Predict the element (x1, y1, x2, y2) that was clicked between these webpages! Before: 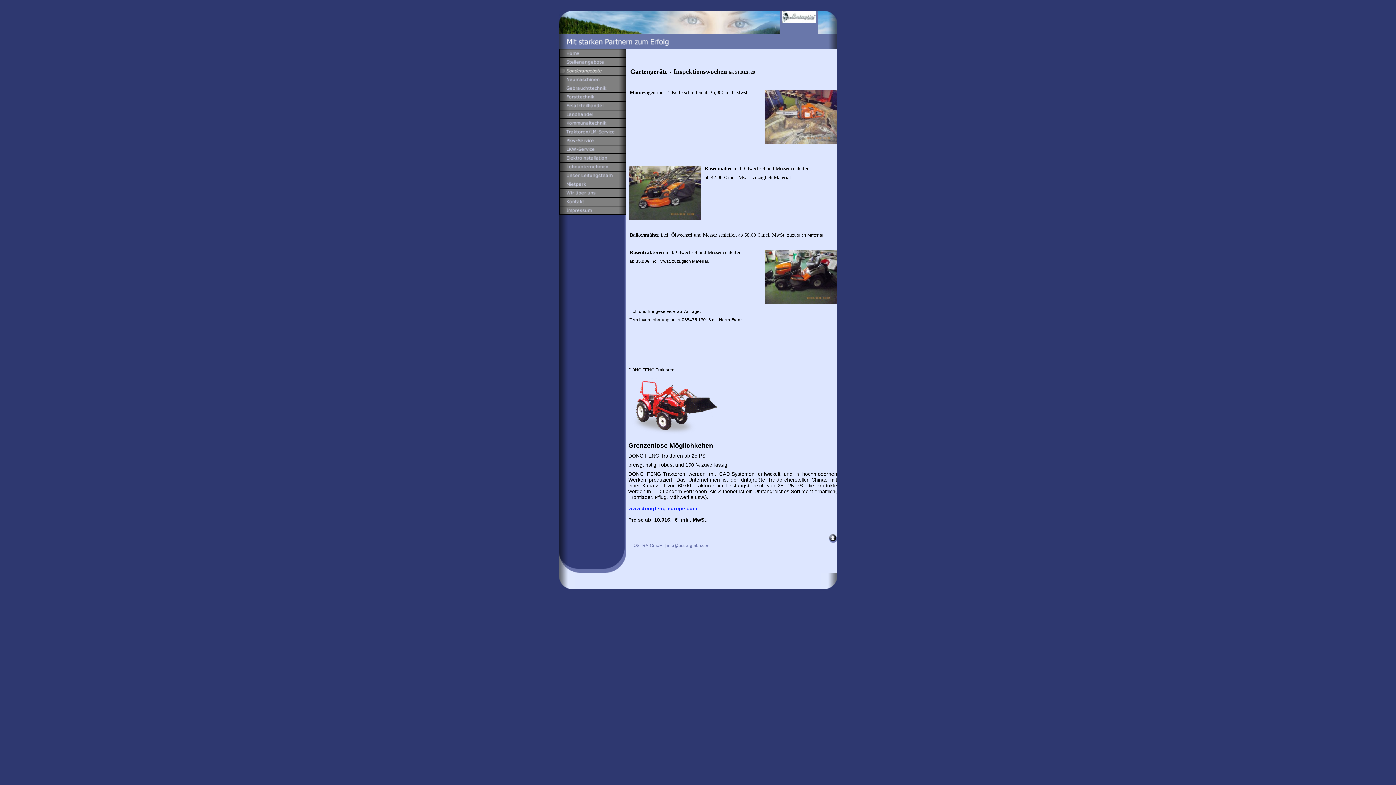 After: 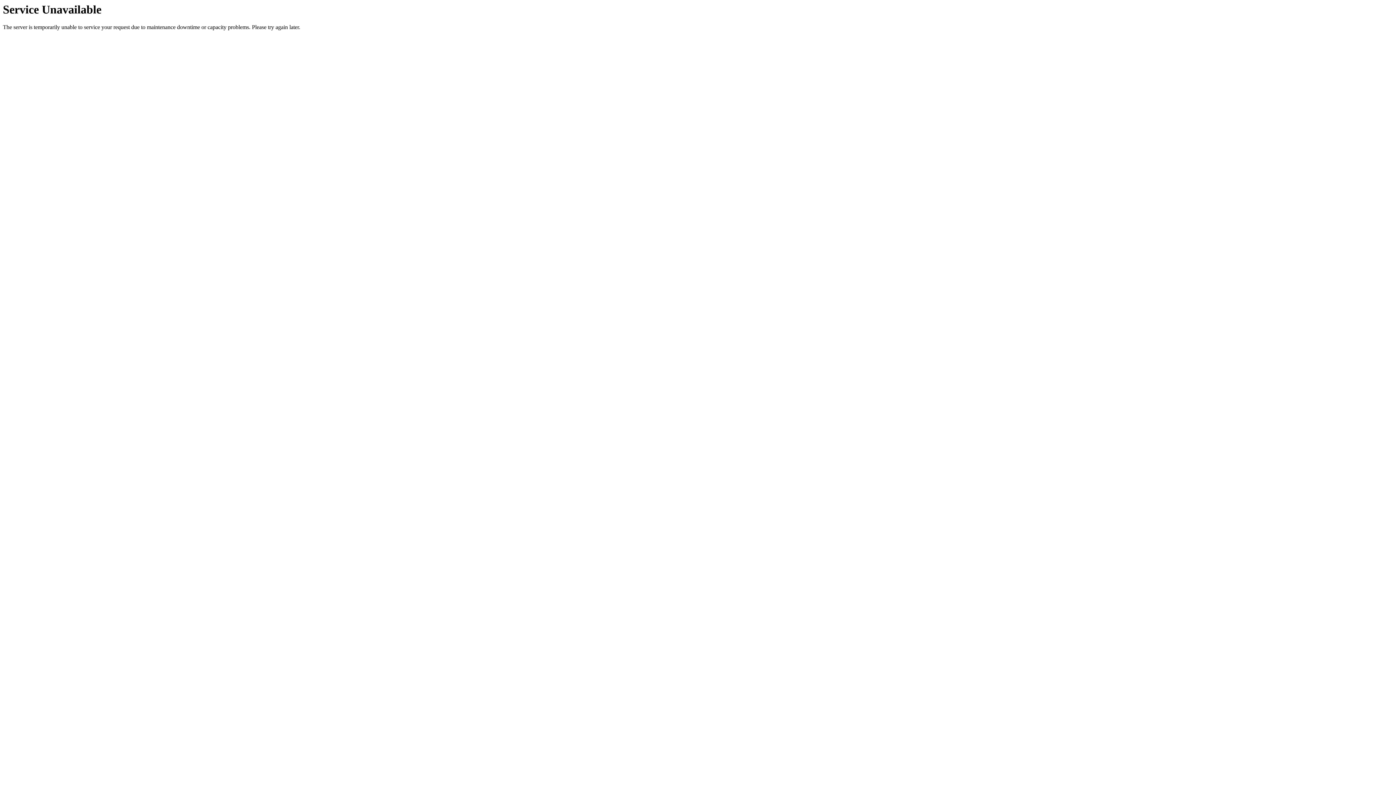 Action: bbox: (559, 53, 626, 58)